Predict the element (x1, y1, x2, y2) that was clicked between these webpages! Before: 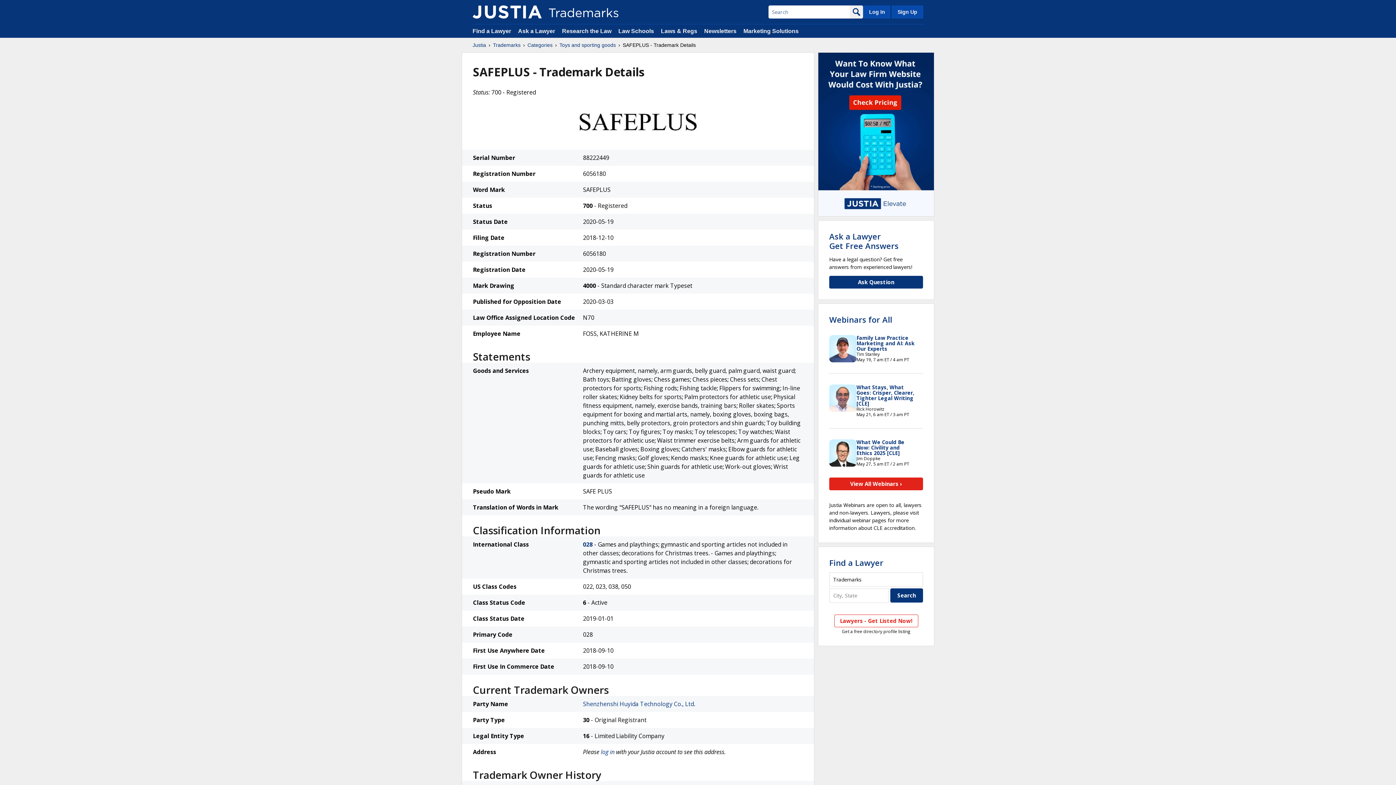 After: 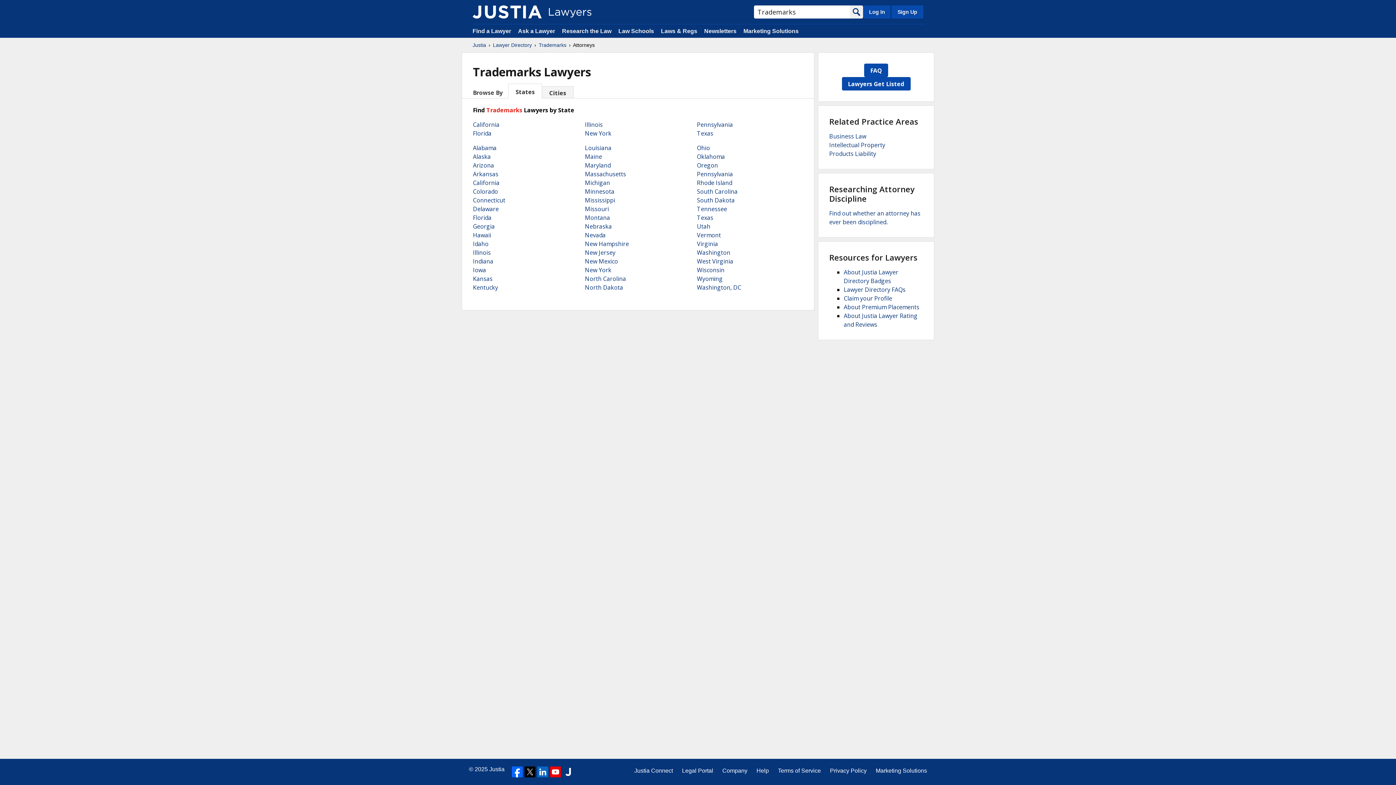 Action: label: Find a Lawyer bbox: (829, 557, 883, 568)